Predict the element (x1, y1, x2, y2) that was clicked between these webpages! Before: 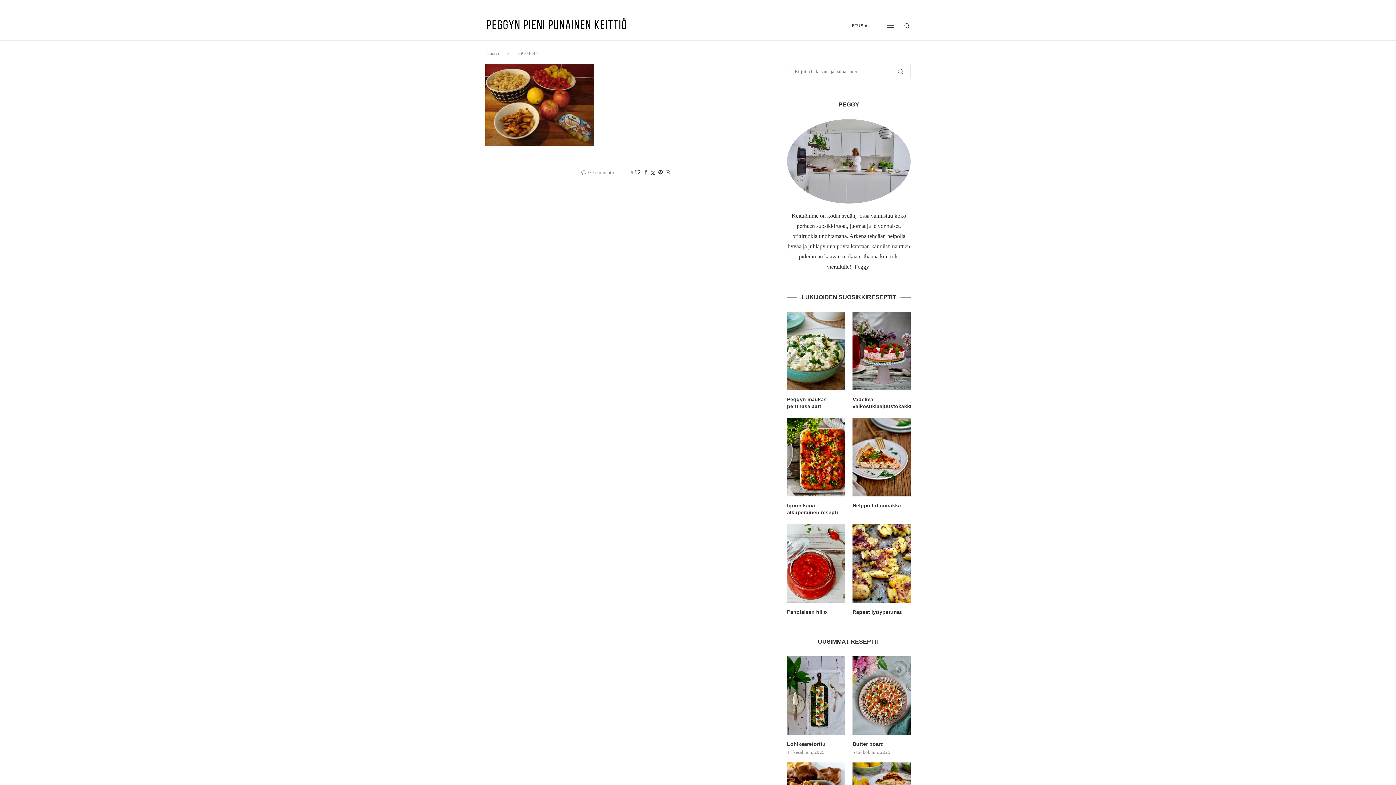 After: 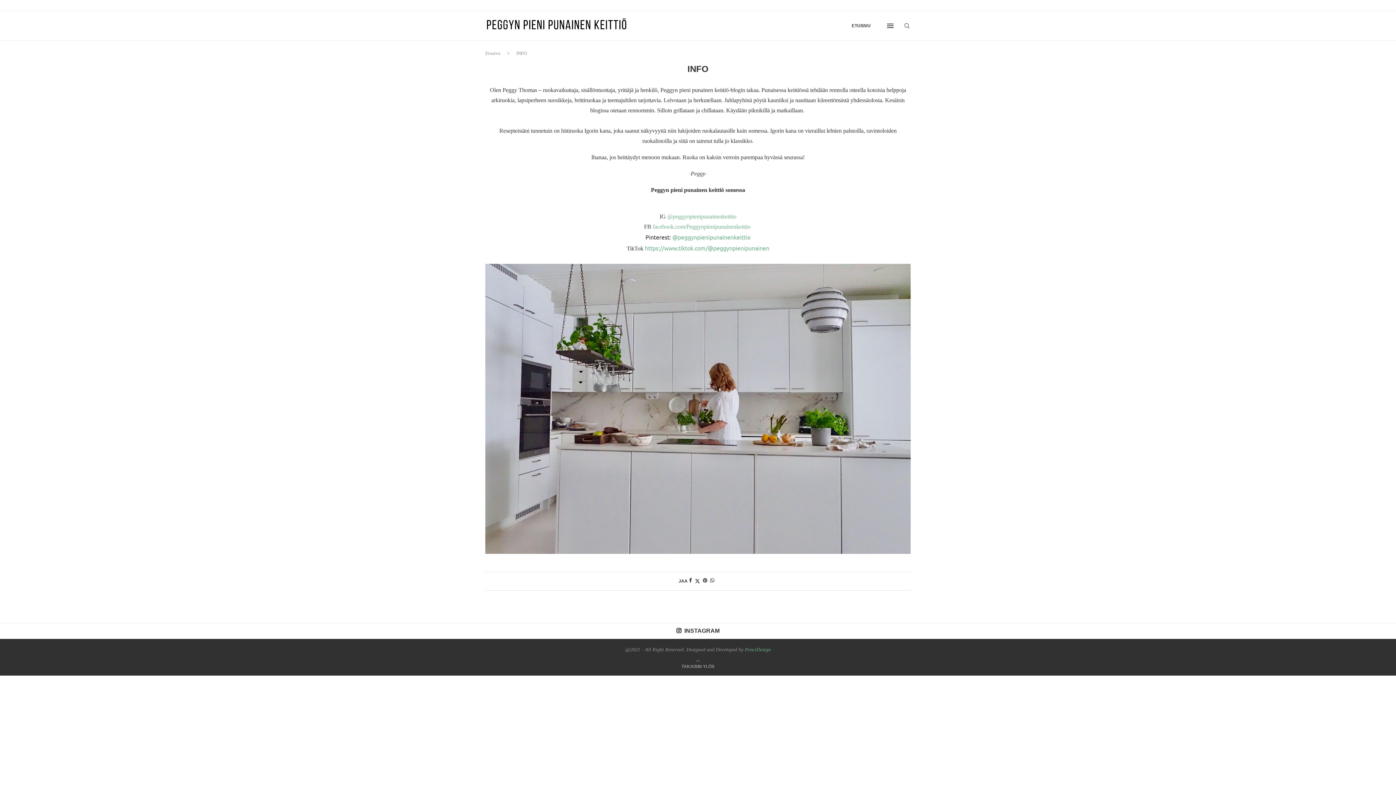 Action: bbox: (787, 119, 910, 124)